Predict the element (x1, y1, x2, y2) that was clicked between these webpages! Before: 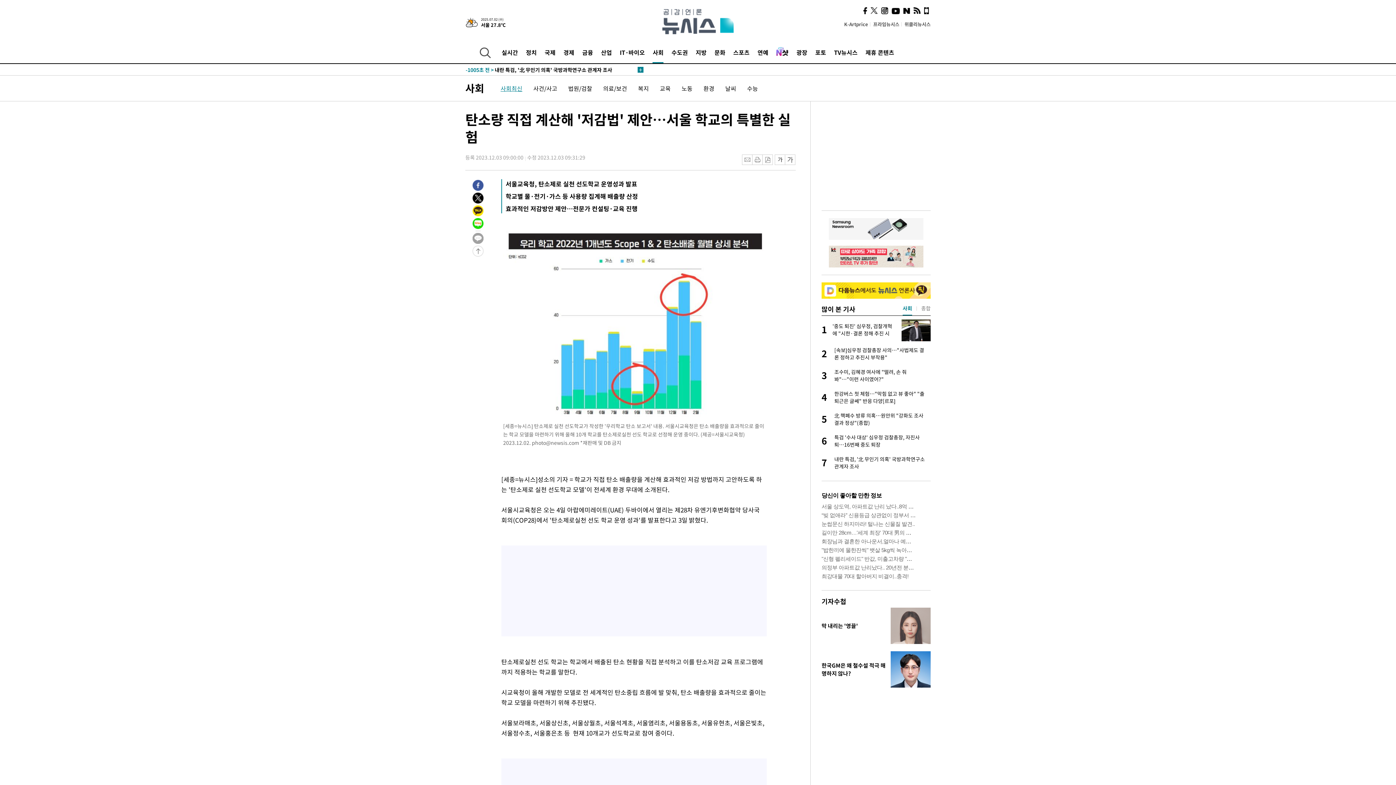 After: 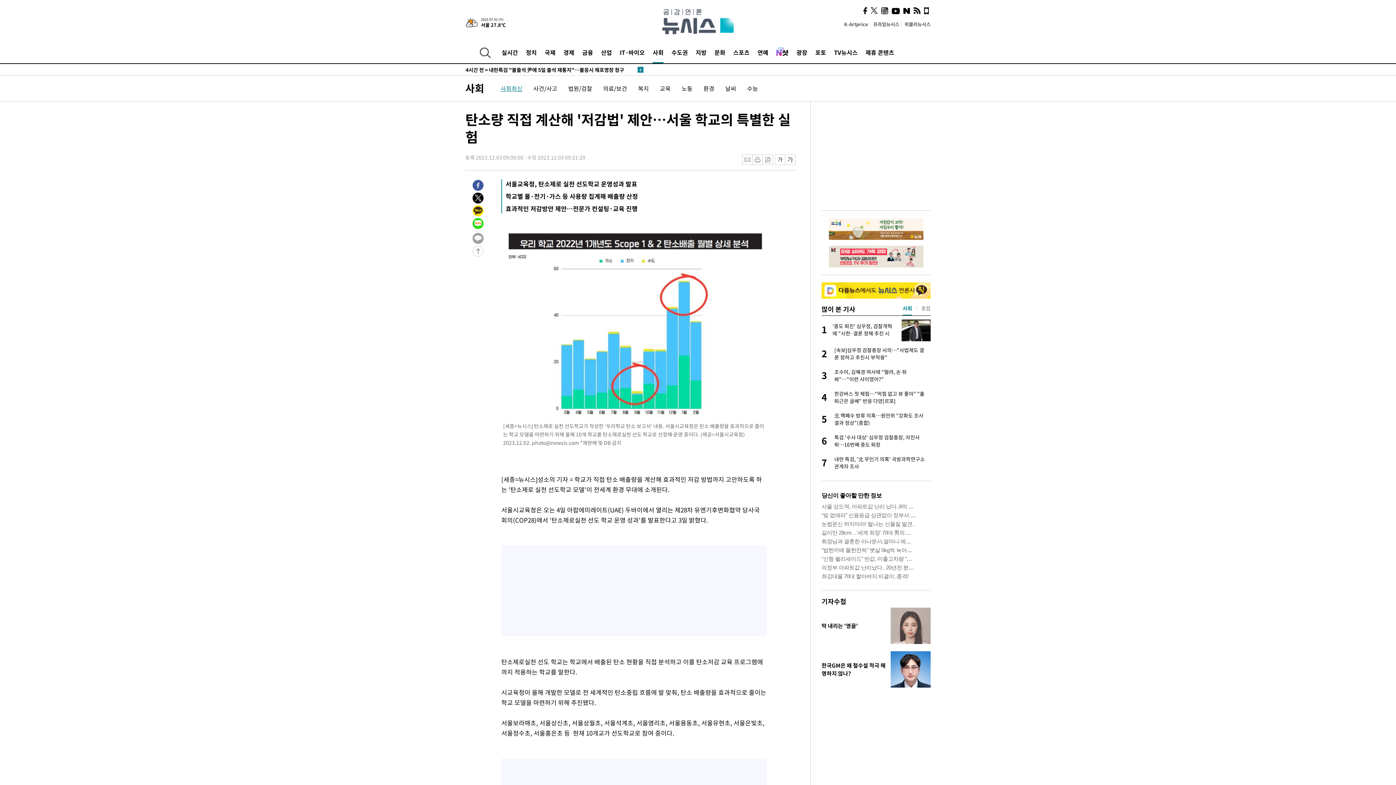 Action: bbox: (472, 217, 483, 225)